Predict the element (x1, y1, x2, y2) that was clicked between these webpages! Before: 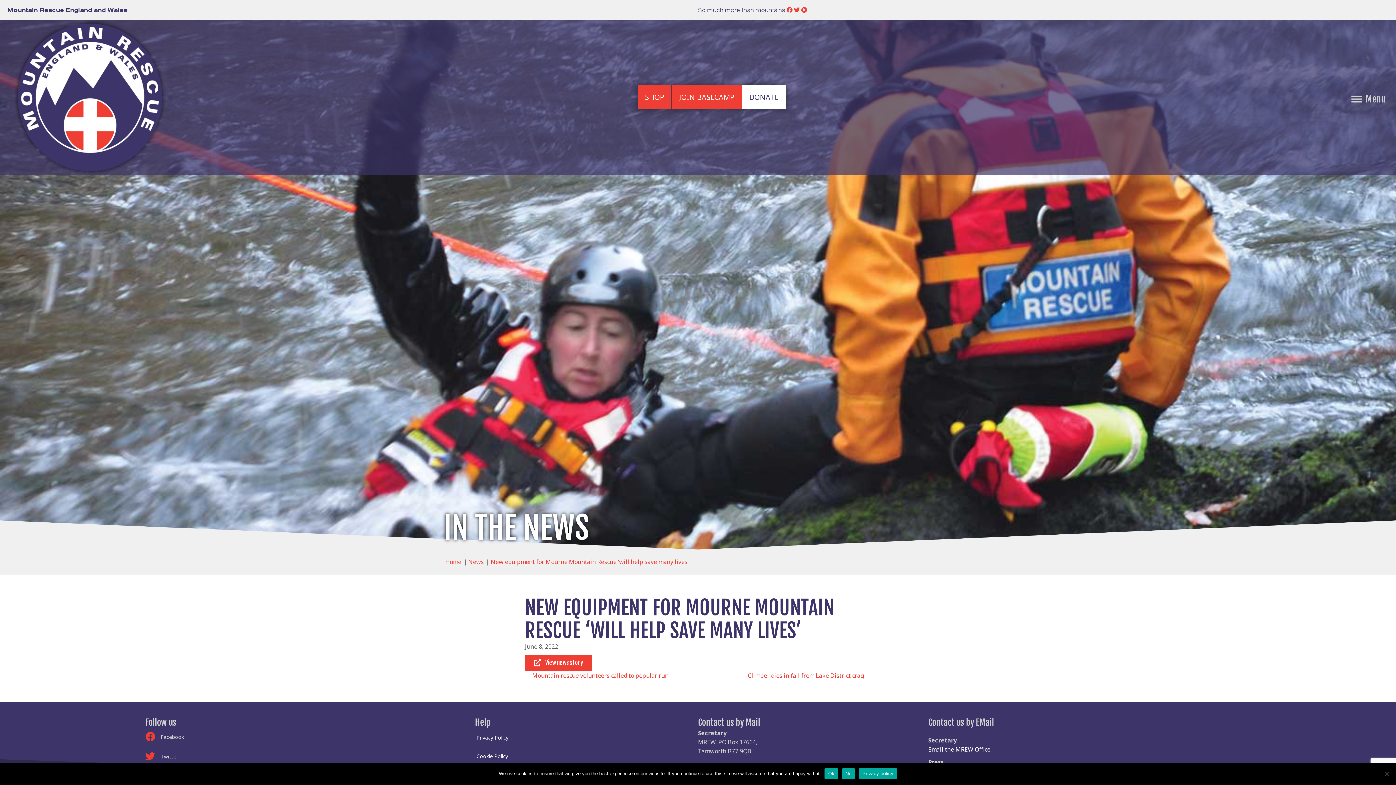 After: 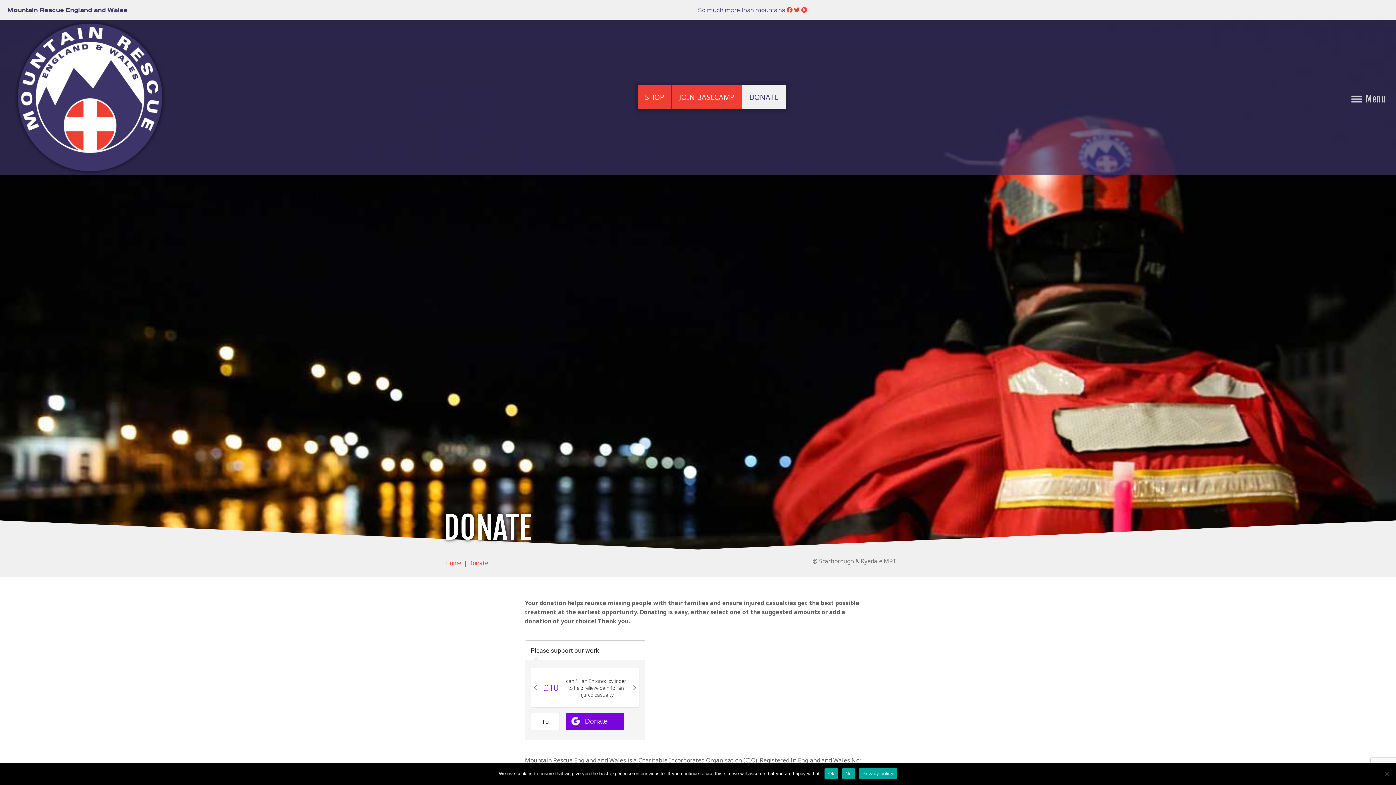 Action: bbox: (742, 85, 786, 109) label: DONATE